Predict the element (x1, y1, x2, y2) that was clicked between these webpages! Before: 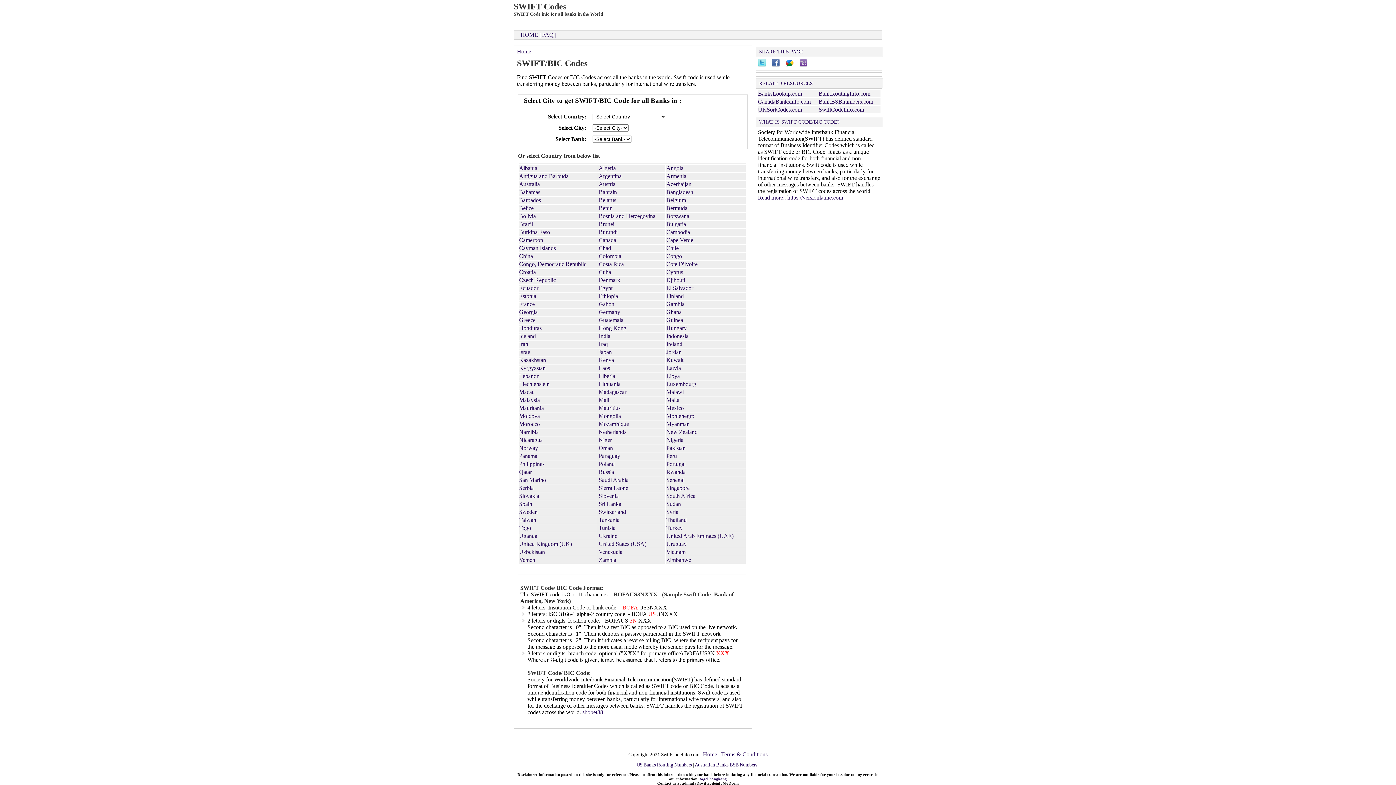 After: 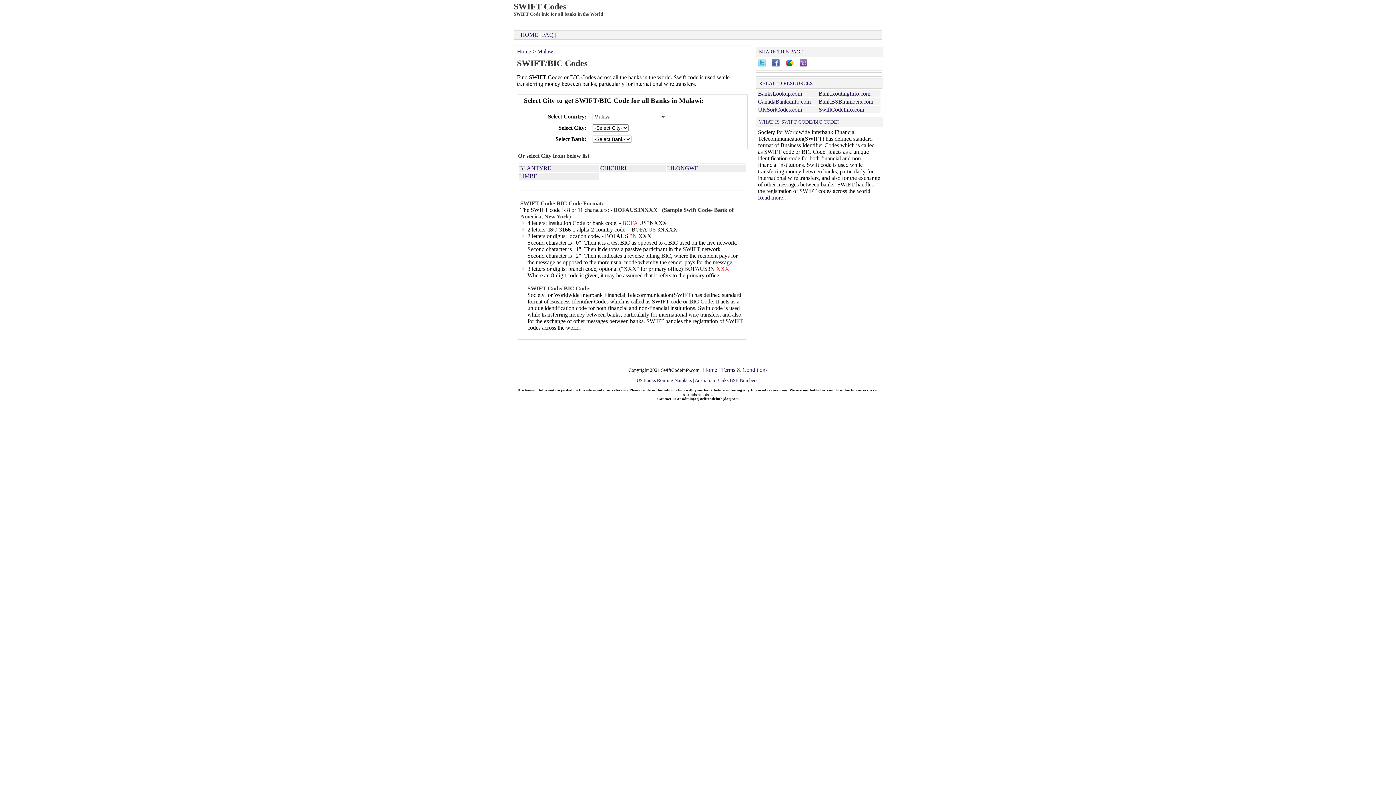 Action: label: Malawi bbox: (666, 389, 684, 395)